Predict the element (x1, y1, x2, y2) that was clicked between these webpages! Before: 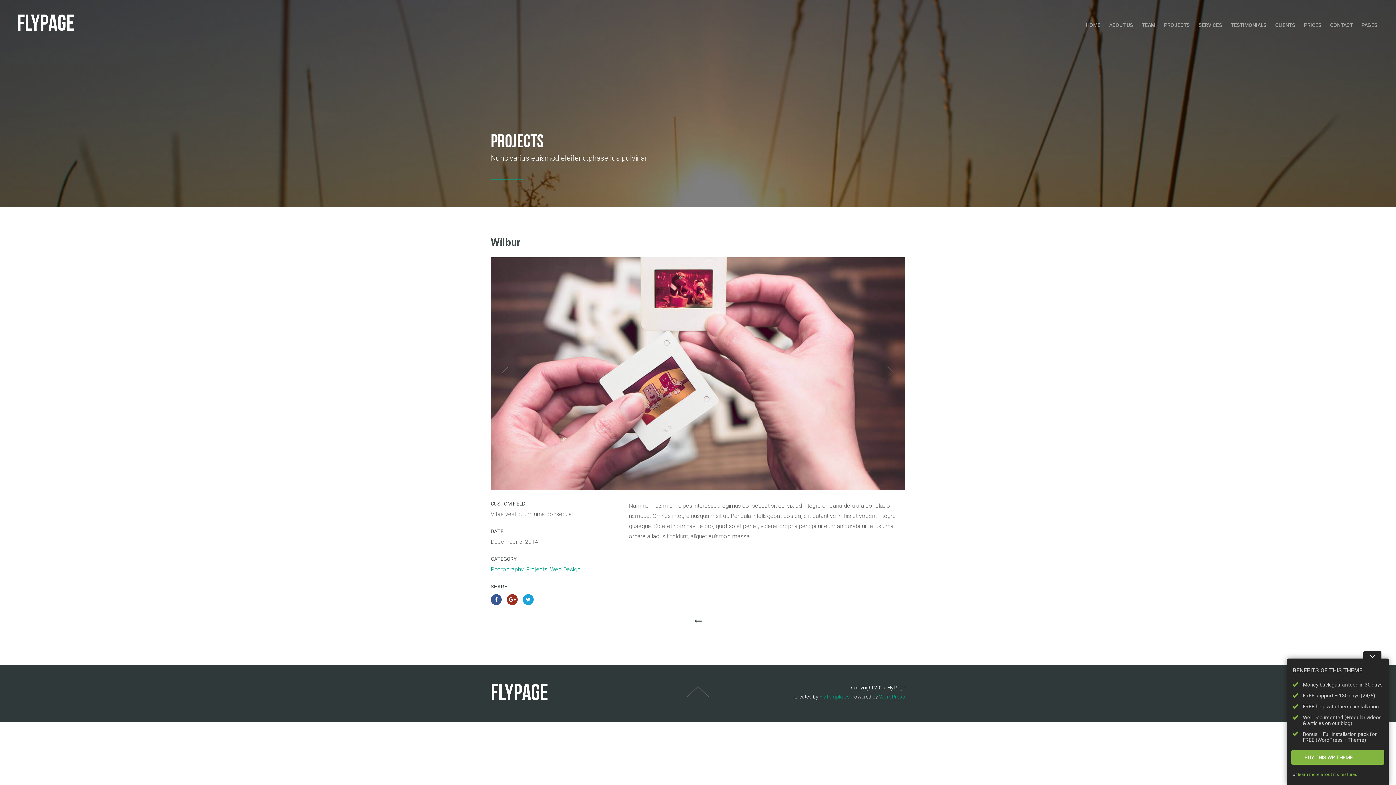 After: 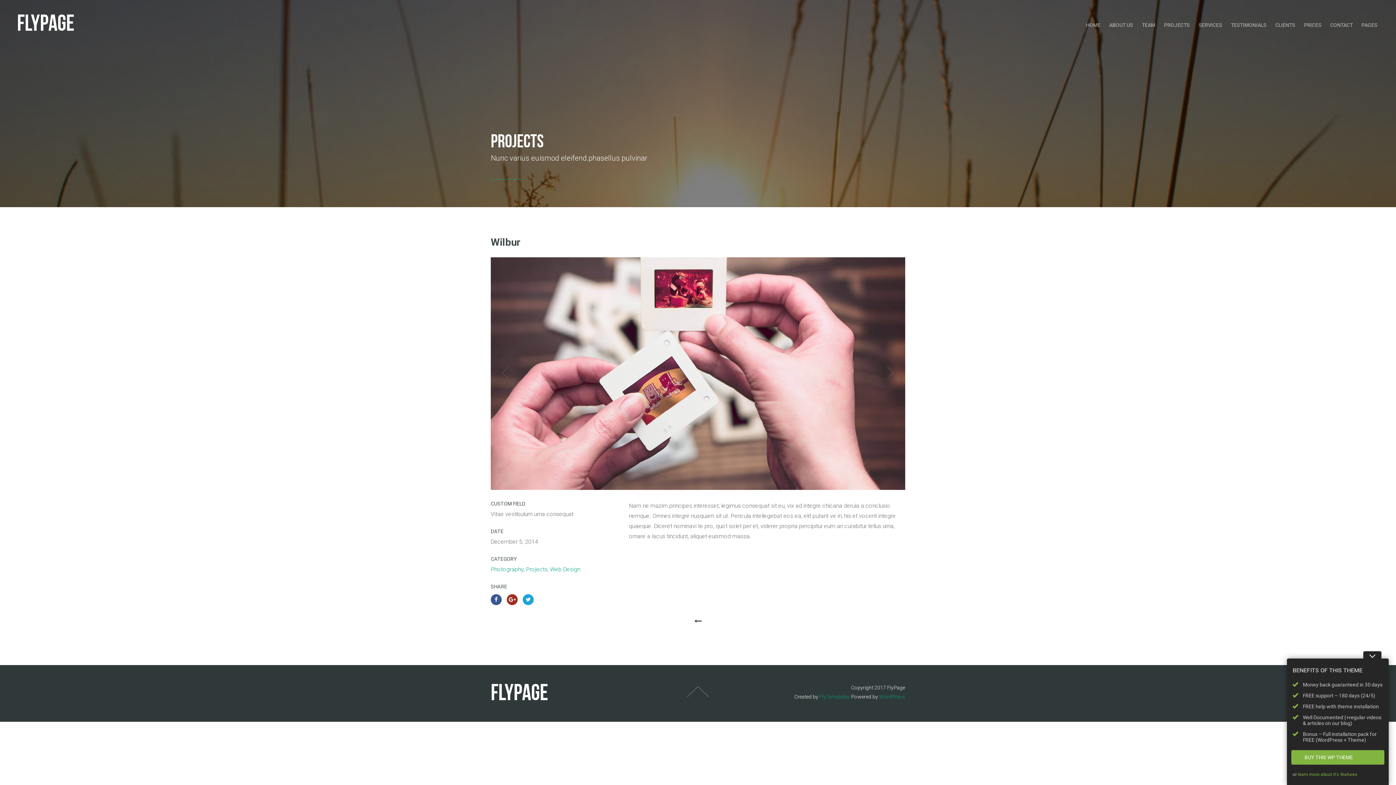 Action: bbox: (819, 694, 850, 700) label: FlyTemplates